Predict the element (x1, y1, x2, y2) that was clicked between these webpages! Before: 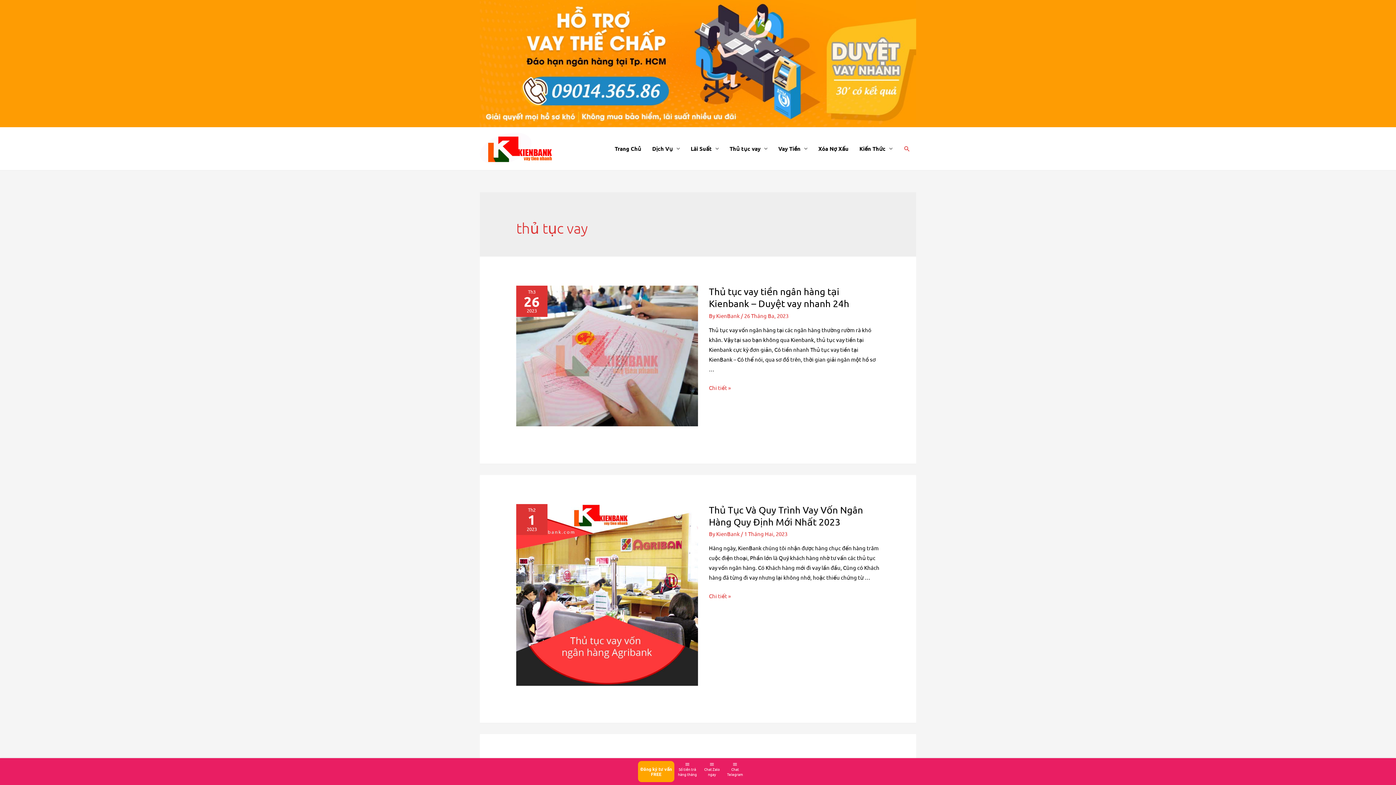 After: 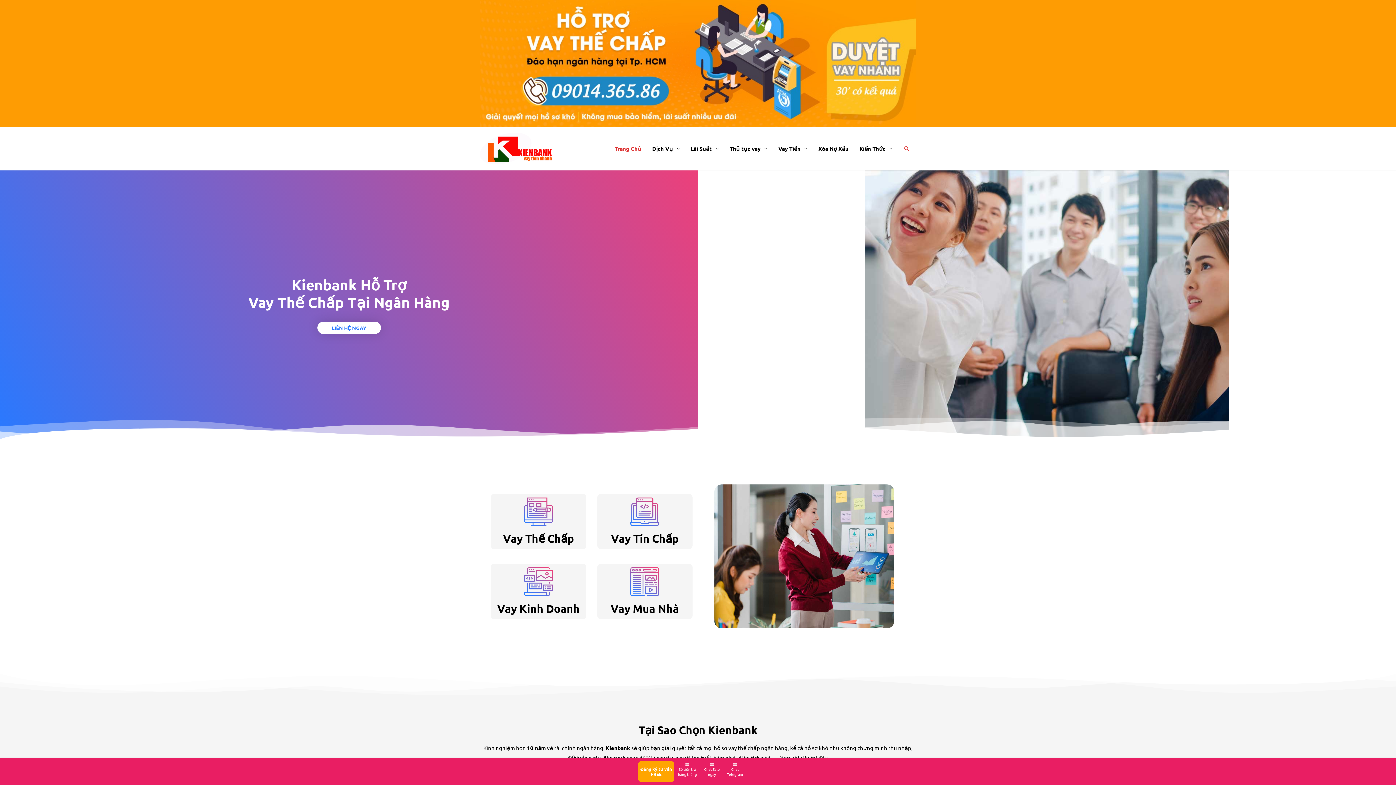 Action: bbox: (716, 530, 741, 537) label: KienBank 